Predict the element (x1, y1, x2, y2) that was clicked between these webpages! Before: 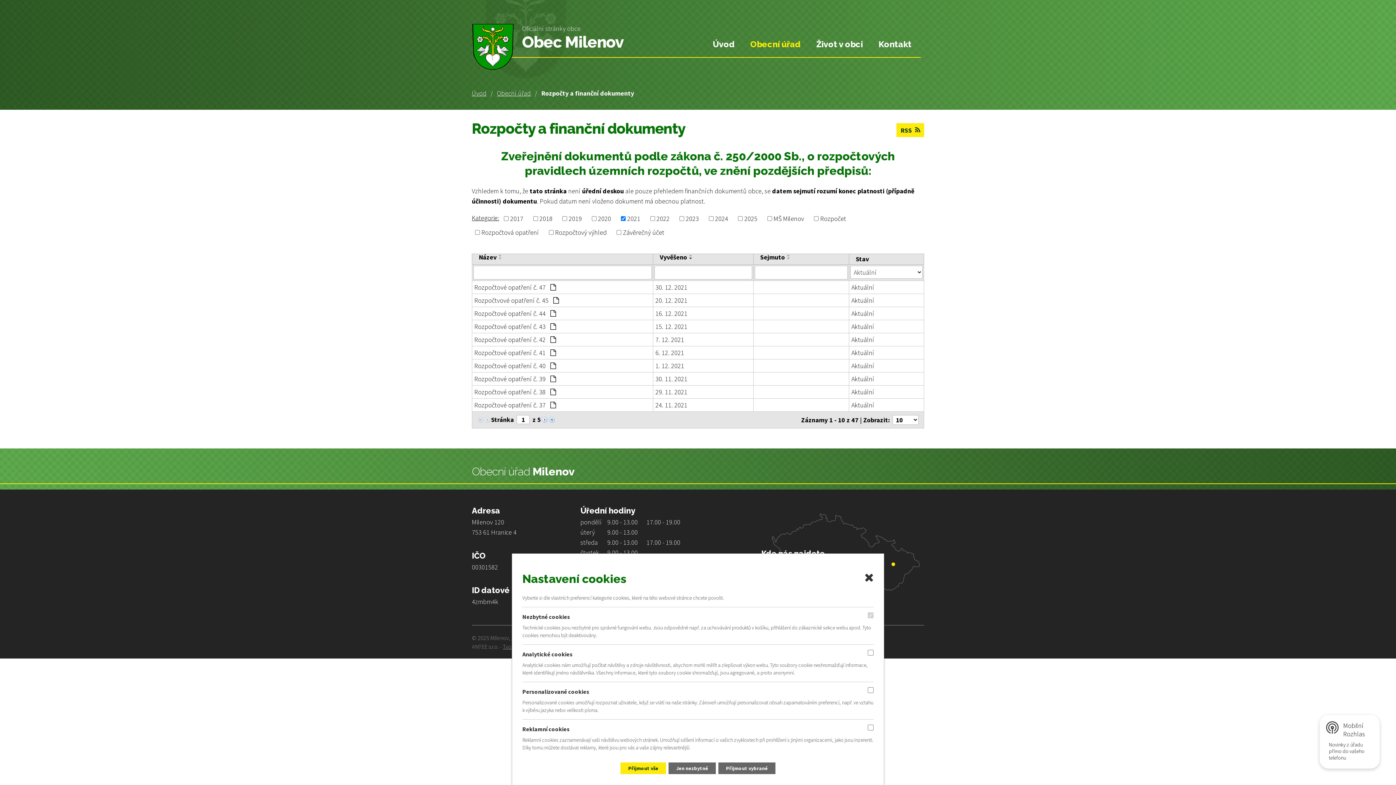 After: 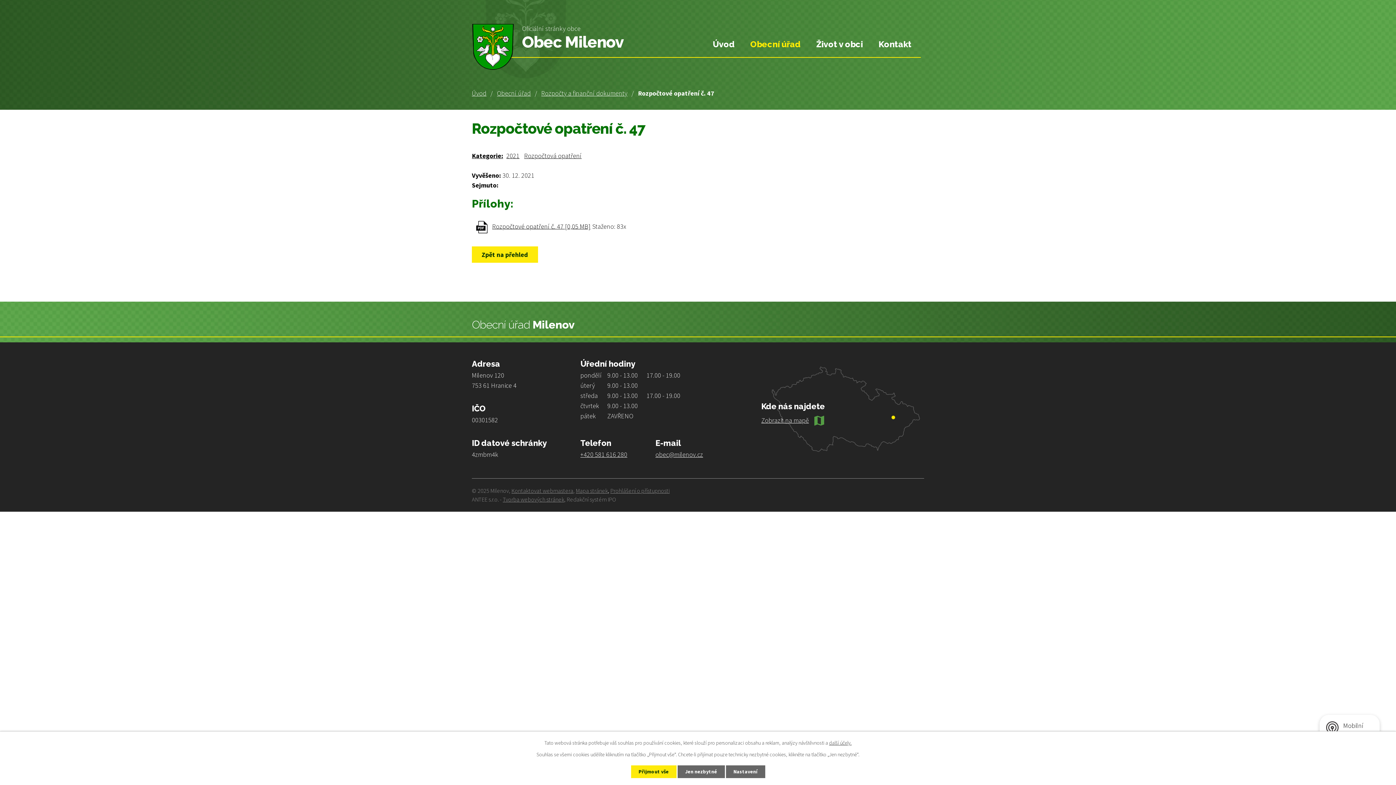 Action: label: Rozpočtové opatření č. 47  bbox: (474, 282, 650, 292)